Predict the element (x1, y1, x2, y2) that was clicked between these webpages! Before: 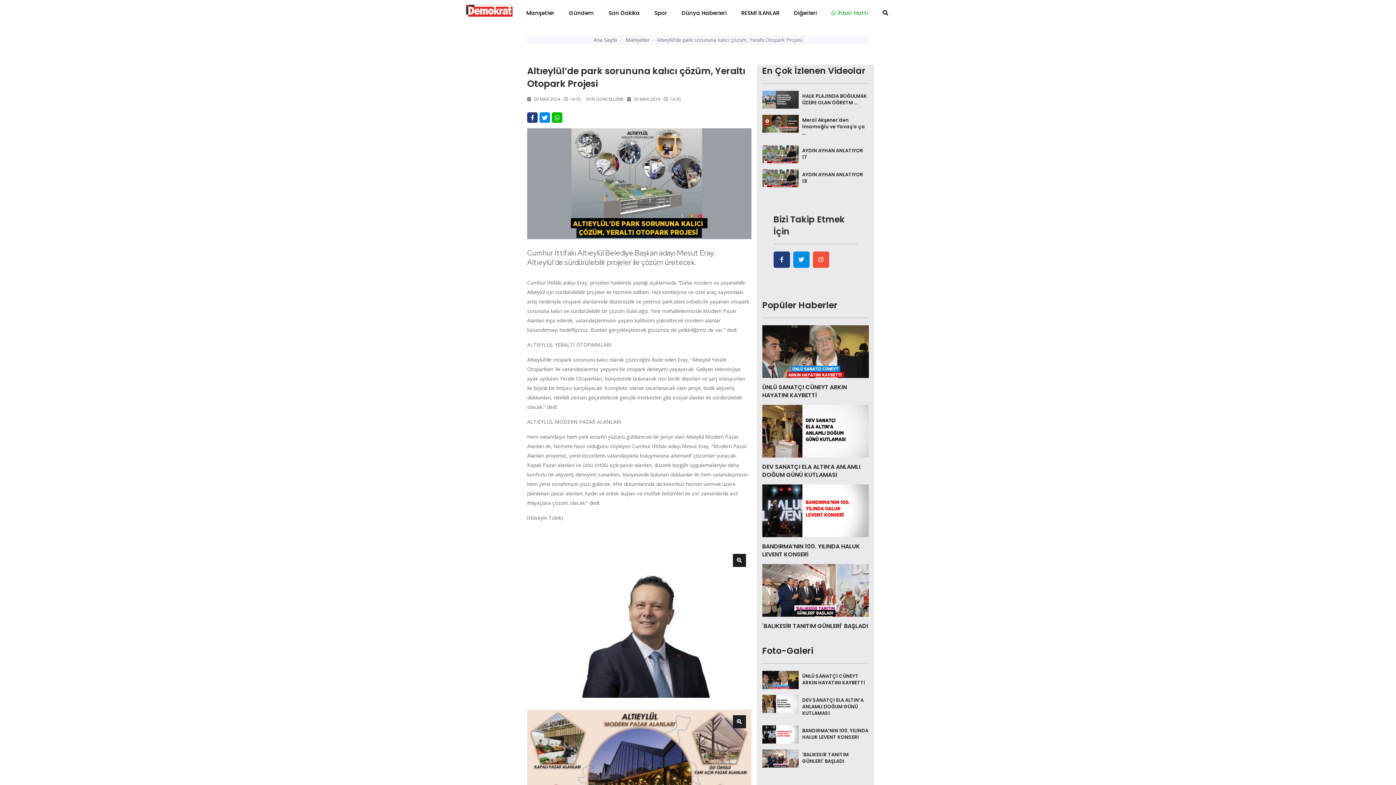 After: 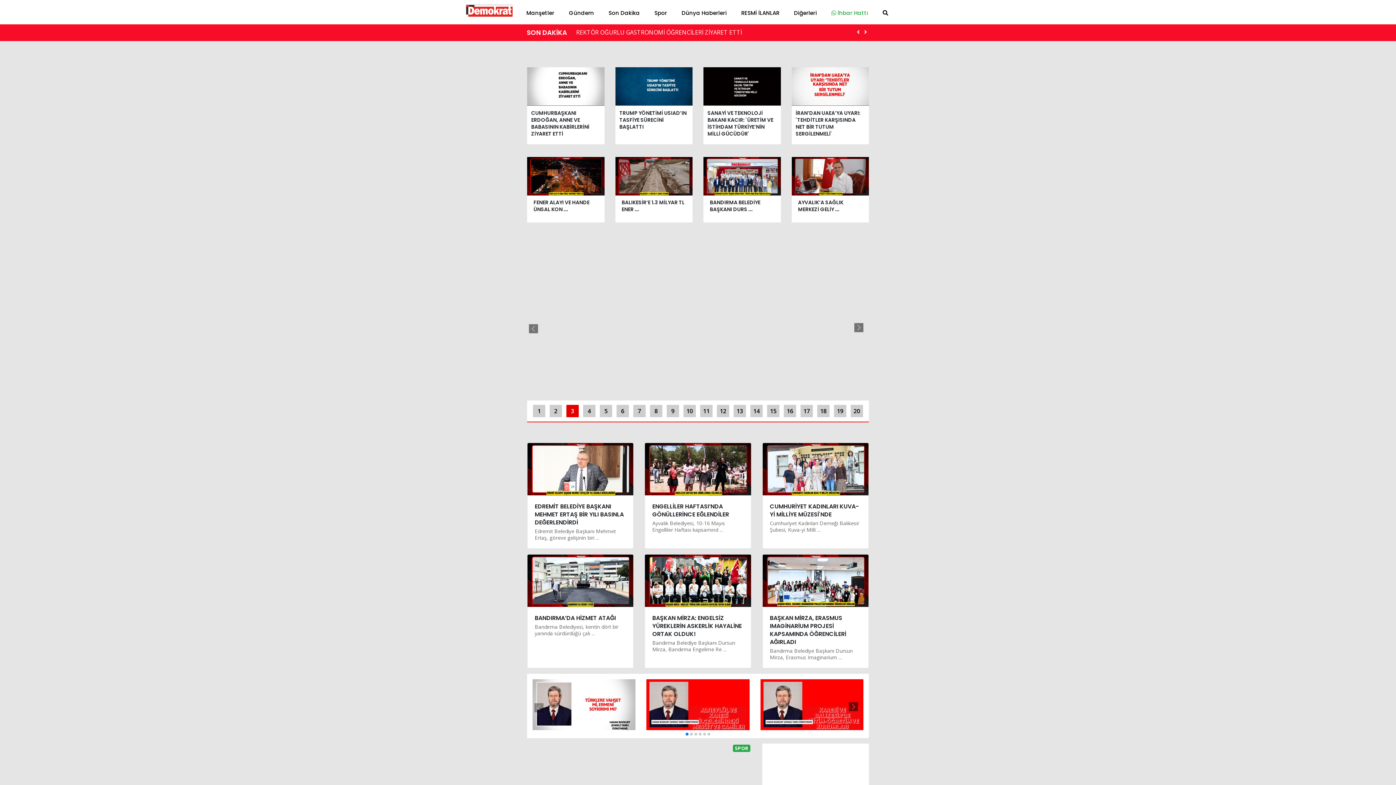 Action: bbox: (593, 36, 617, 43) label: Ana Sayfa